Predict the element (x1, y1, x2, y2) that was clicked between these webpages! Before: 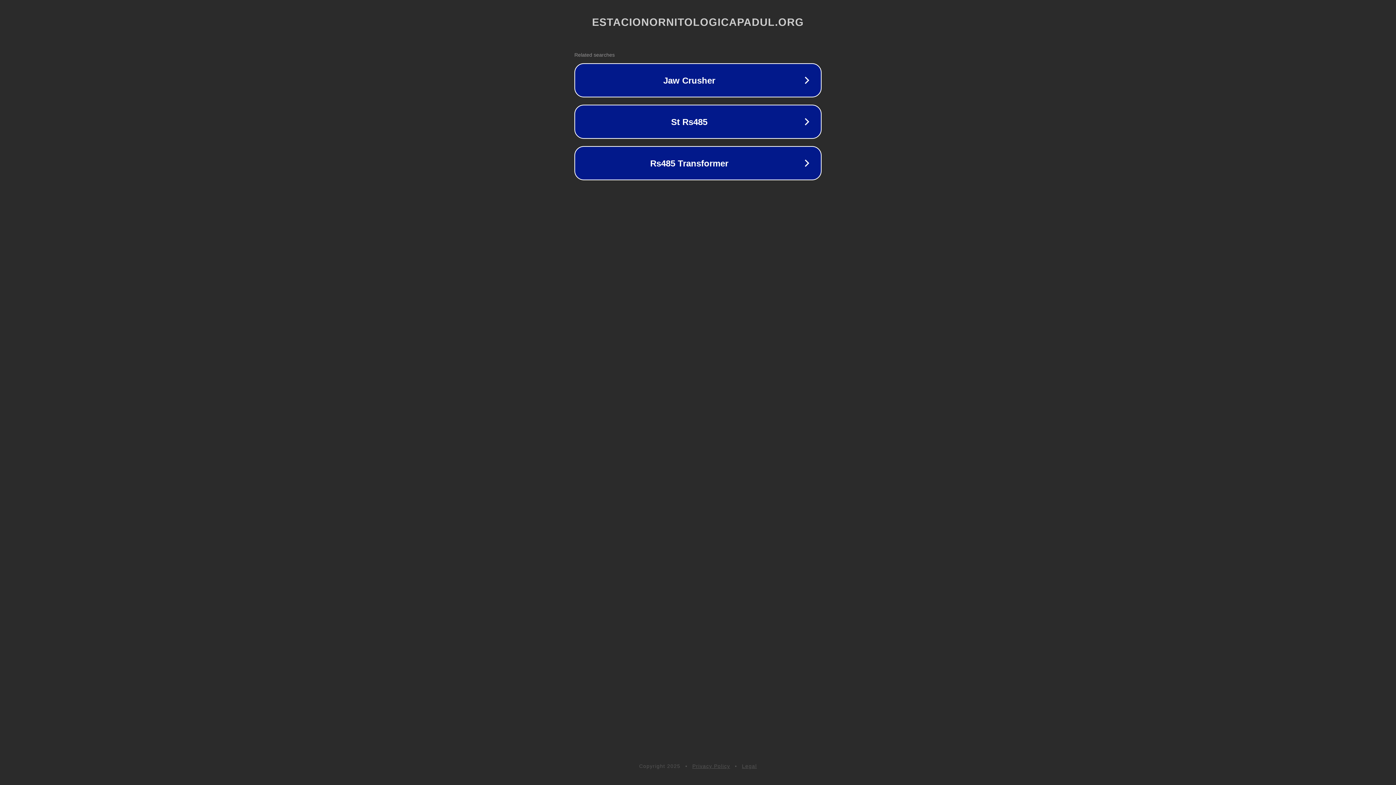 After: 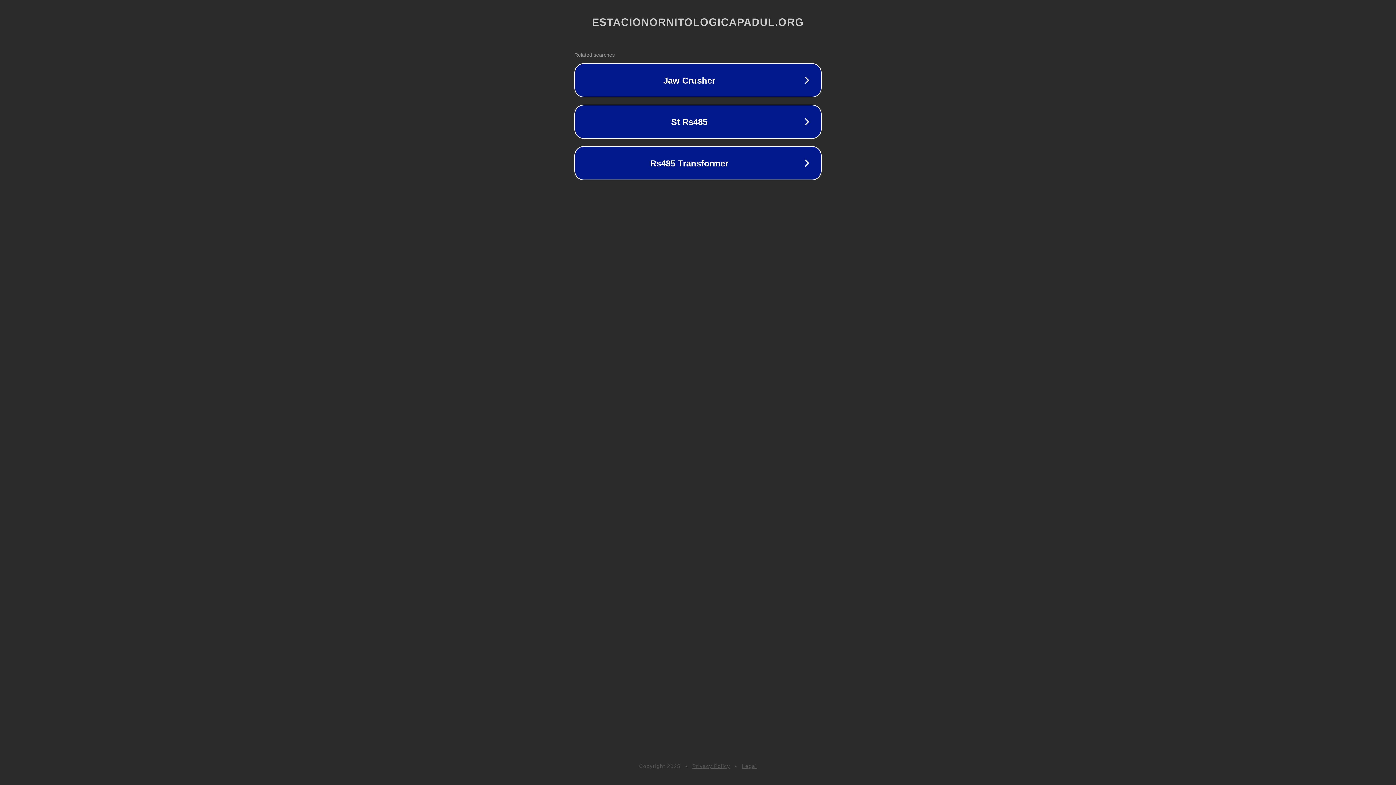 Action: label: Privacy Policy bbox: (692, 763, 730, 769)